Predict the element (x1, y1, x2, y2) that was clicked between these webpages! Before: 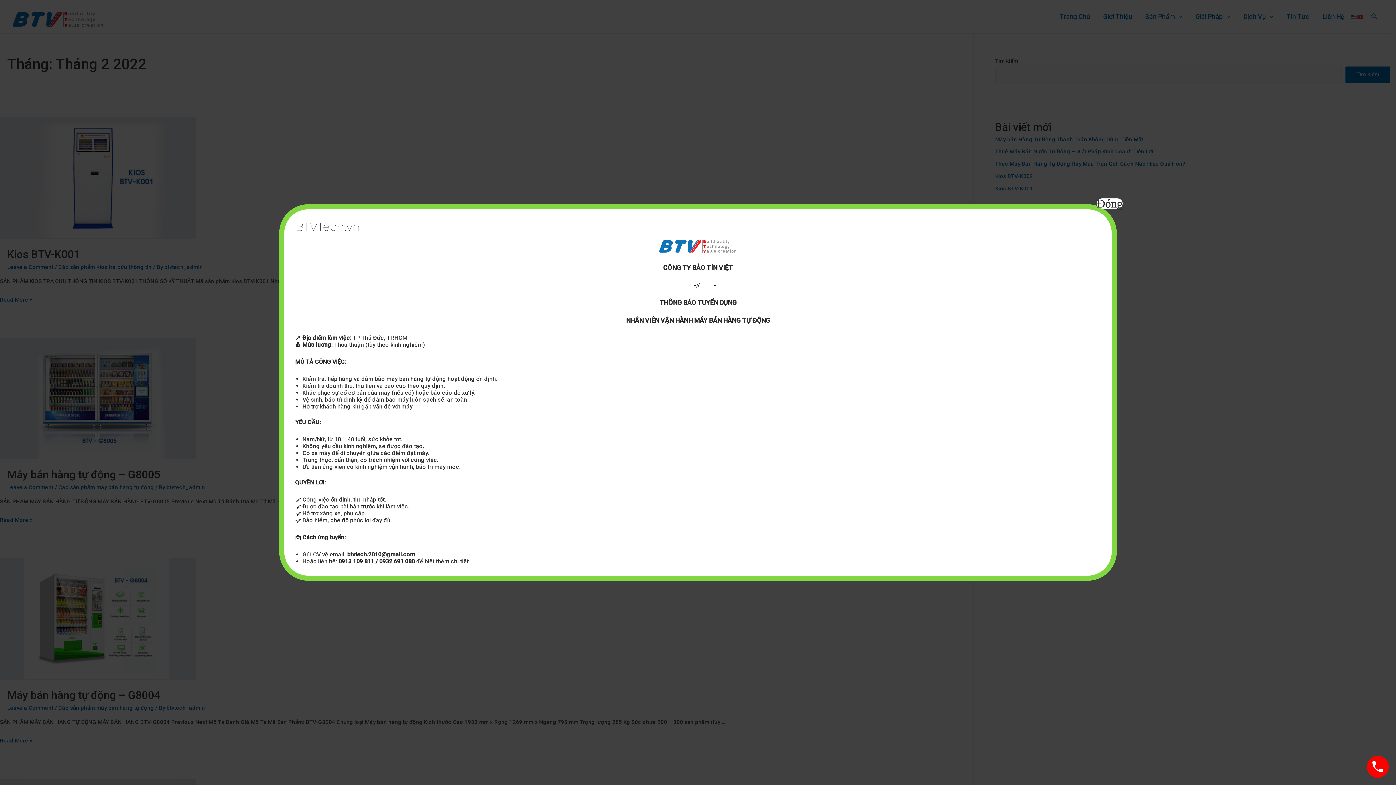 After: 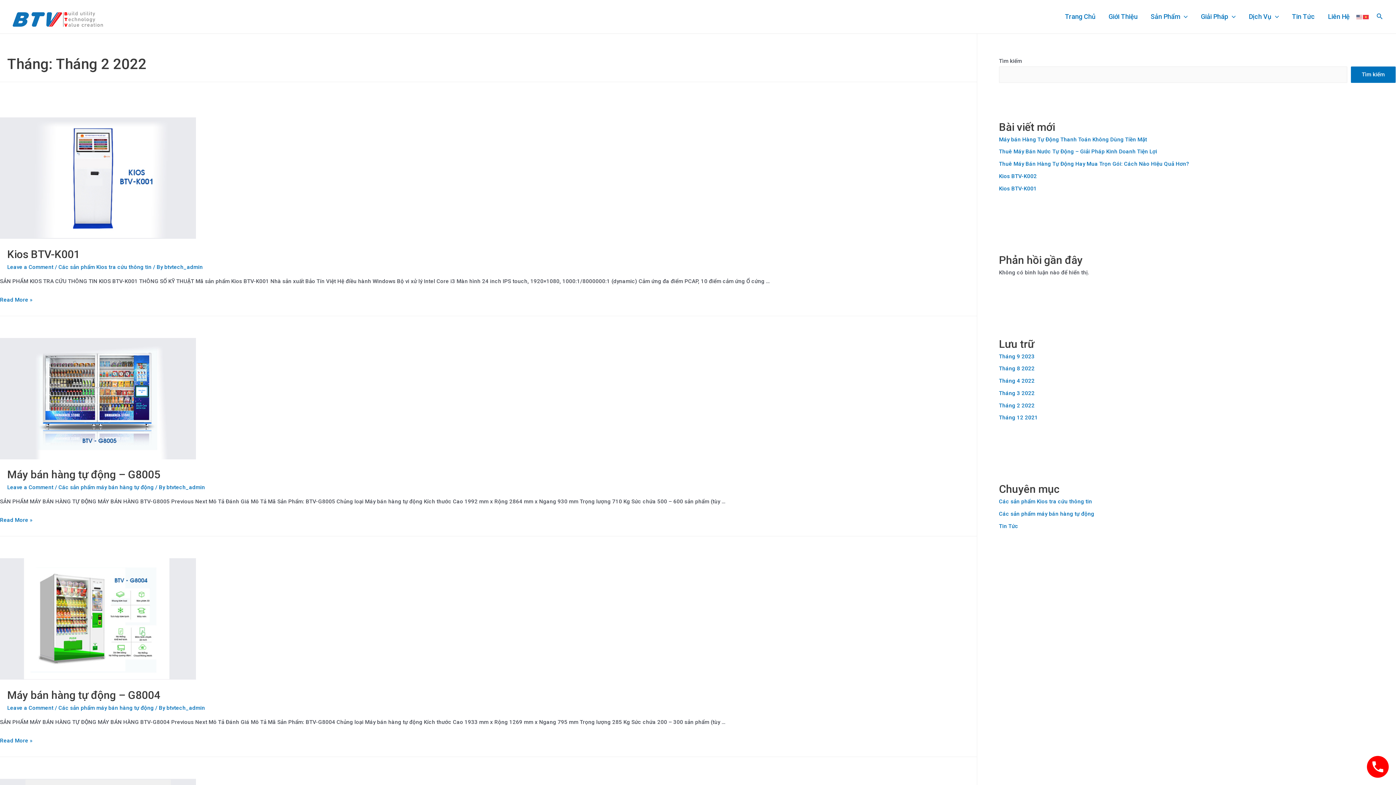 Action: bbox: (1367, 756, 1389, 778)